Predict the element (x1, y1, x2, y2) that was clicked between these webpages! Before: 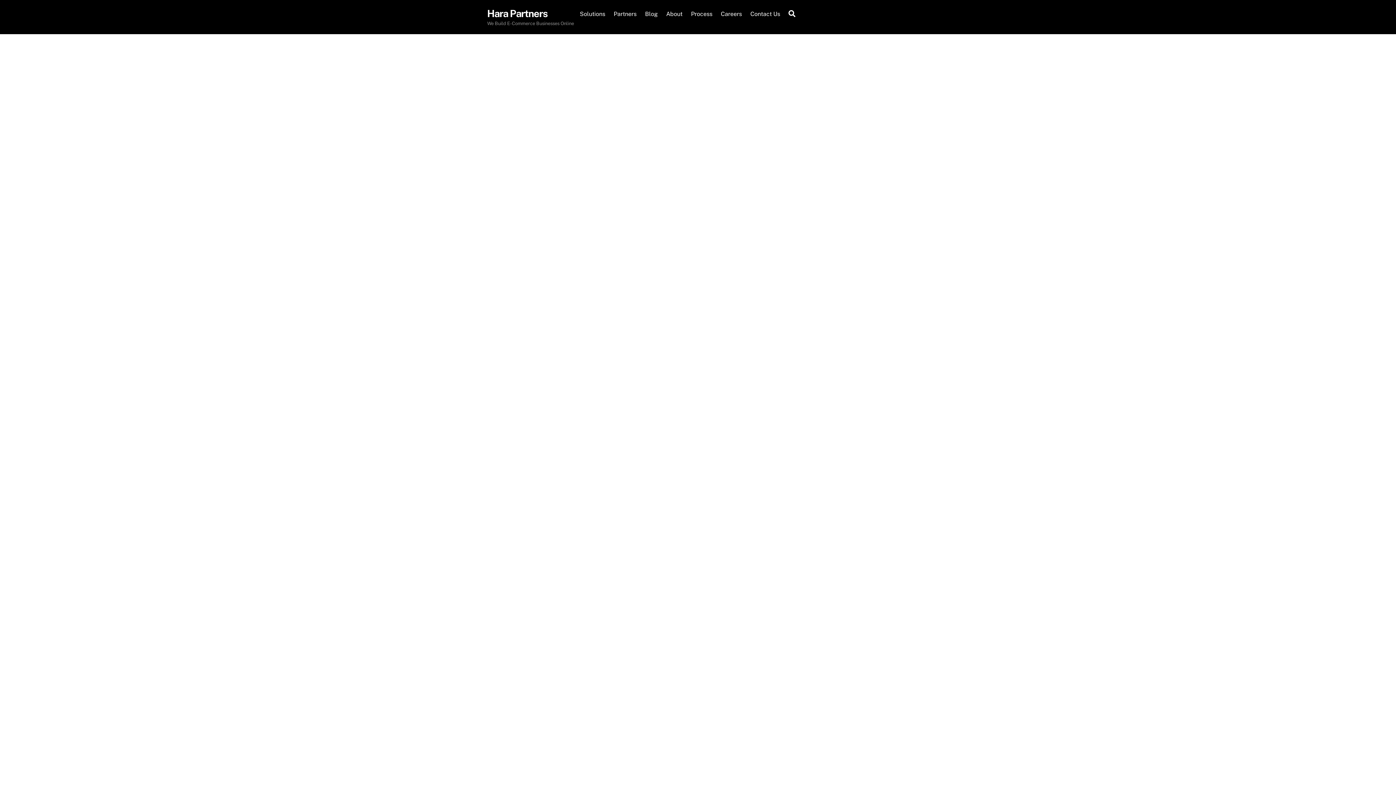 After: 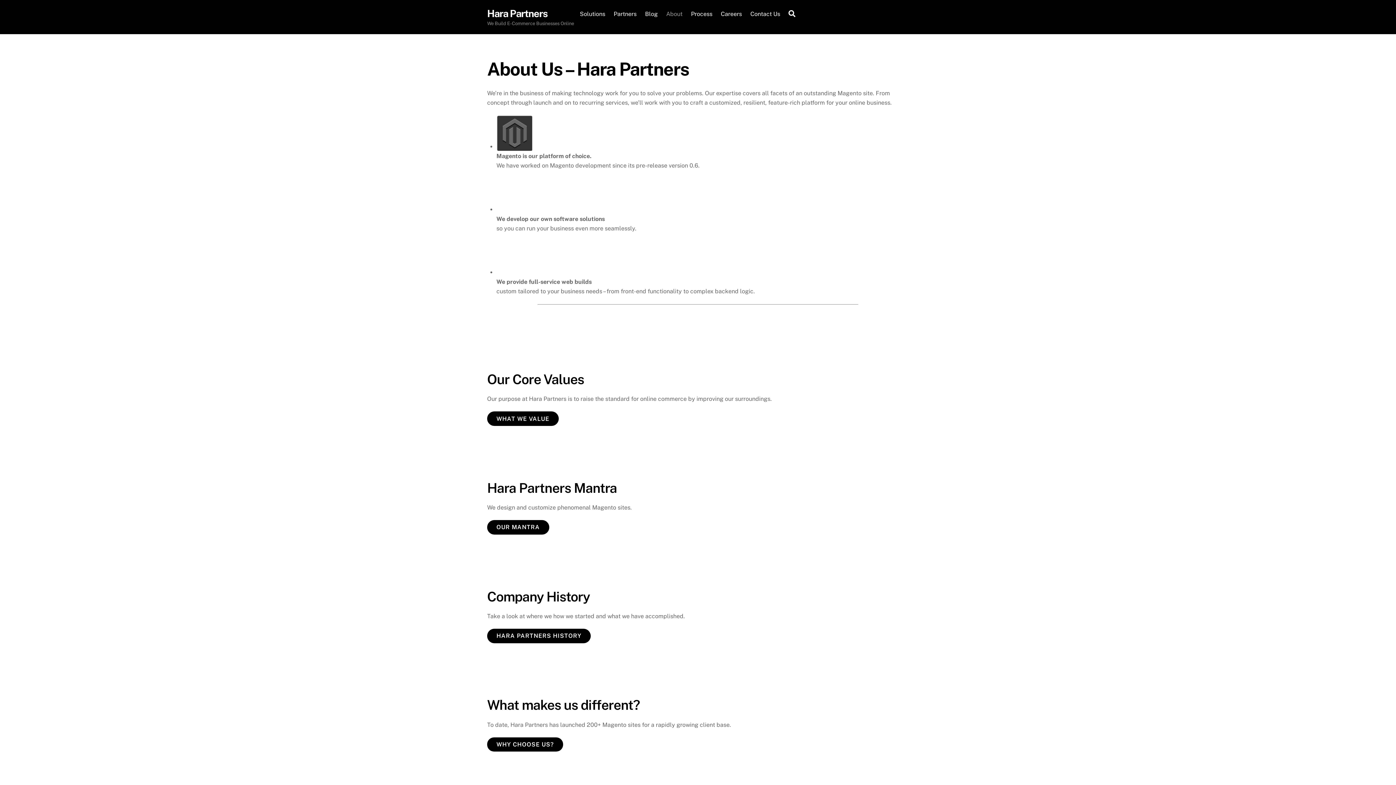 Action: label: About bbox: (662, 5, 686, 22)